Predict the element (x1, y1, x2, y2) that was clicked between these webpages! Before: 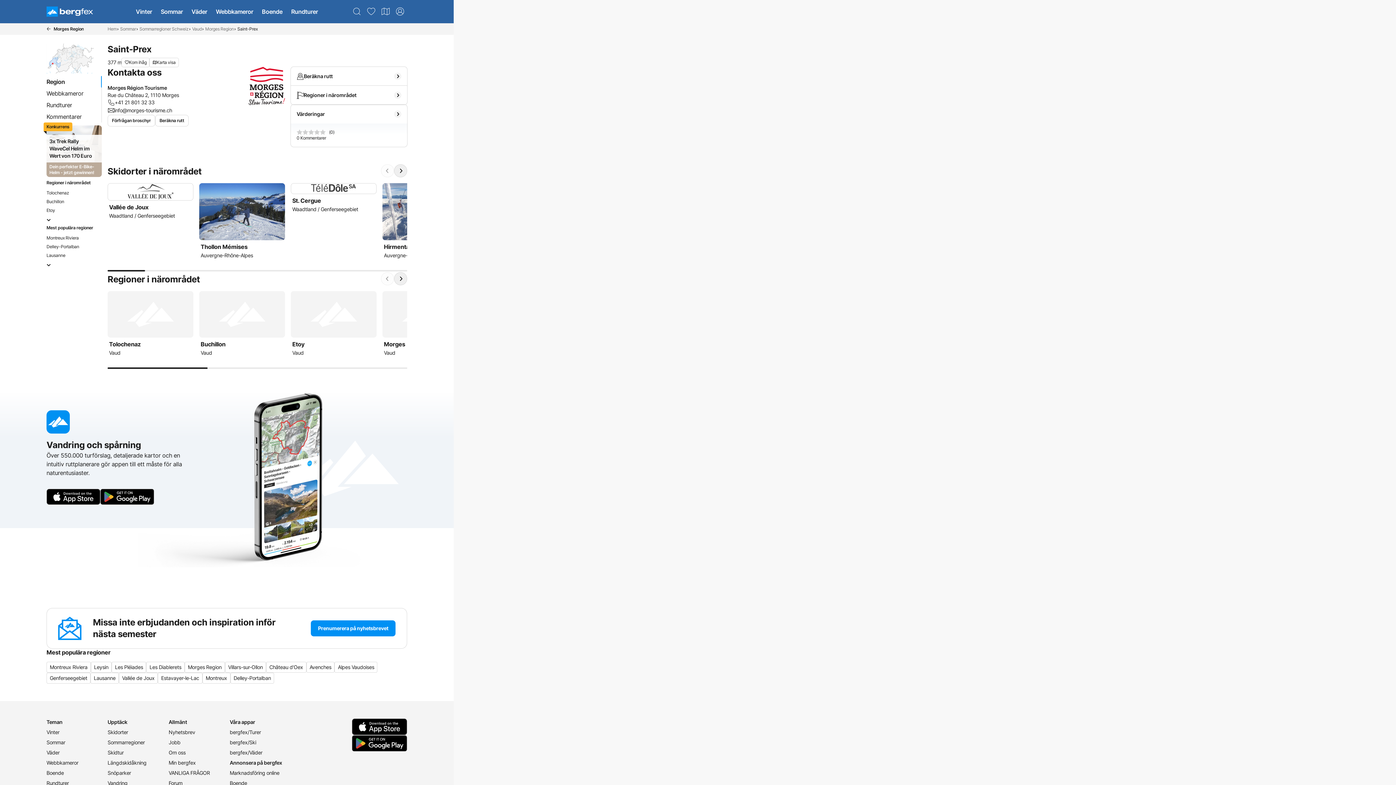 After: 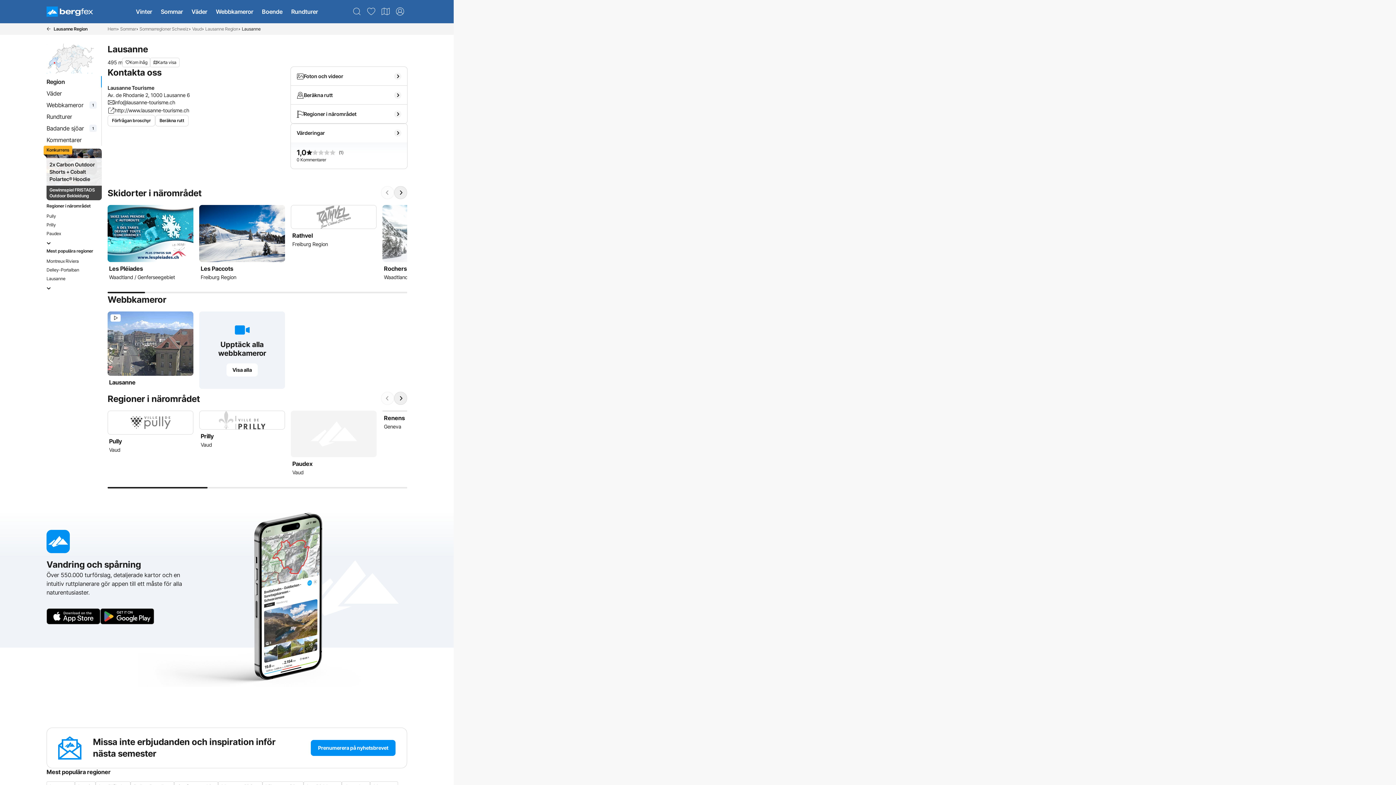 Action: label: Lausanne bbox: (90, 673, 118, 684)